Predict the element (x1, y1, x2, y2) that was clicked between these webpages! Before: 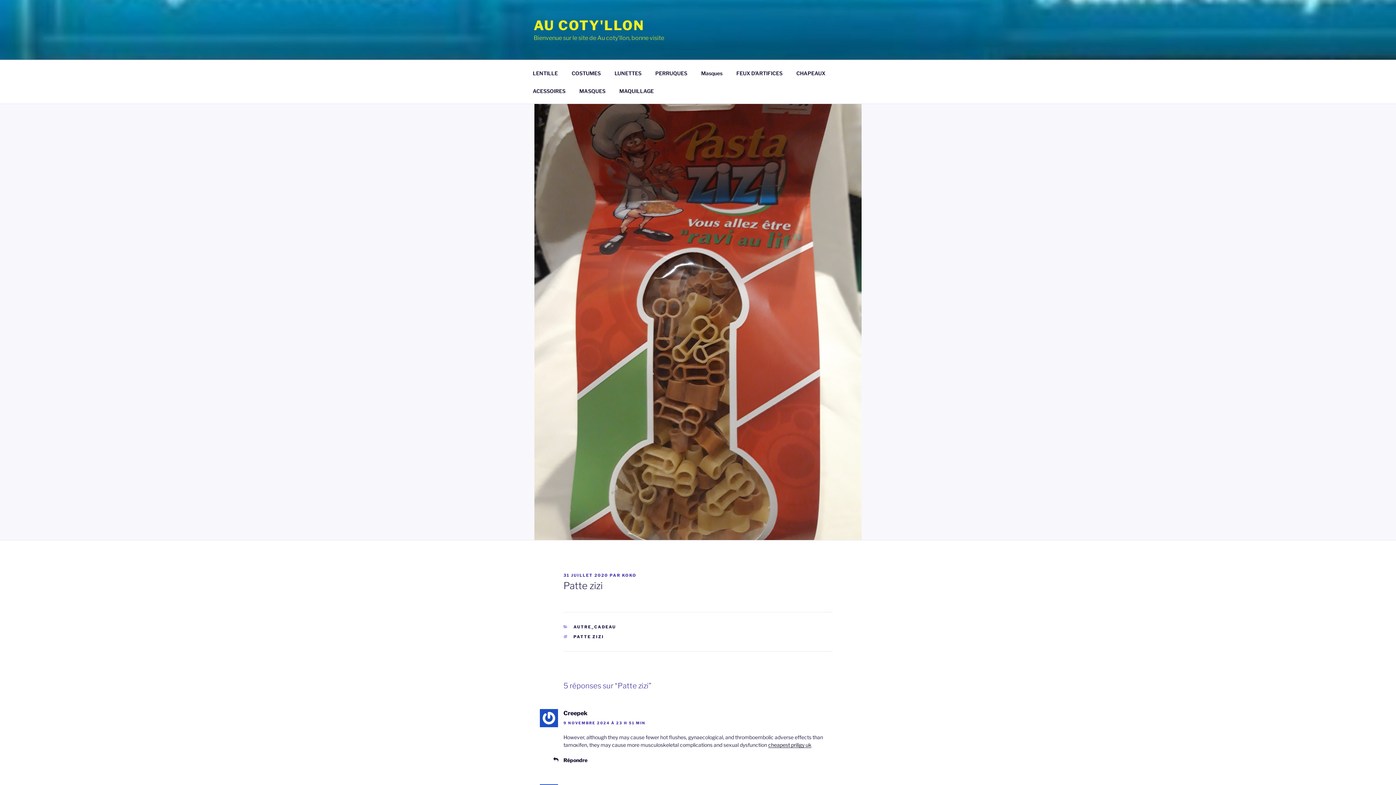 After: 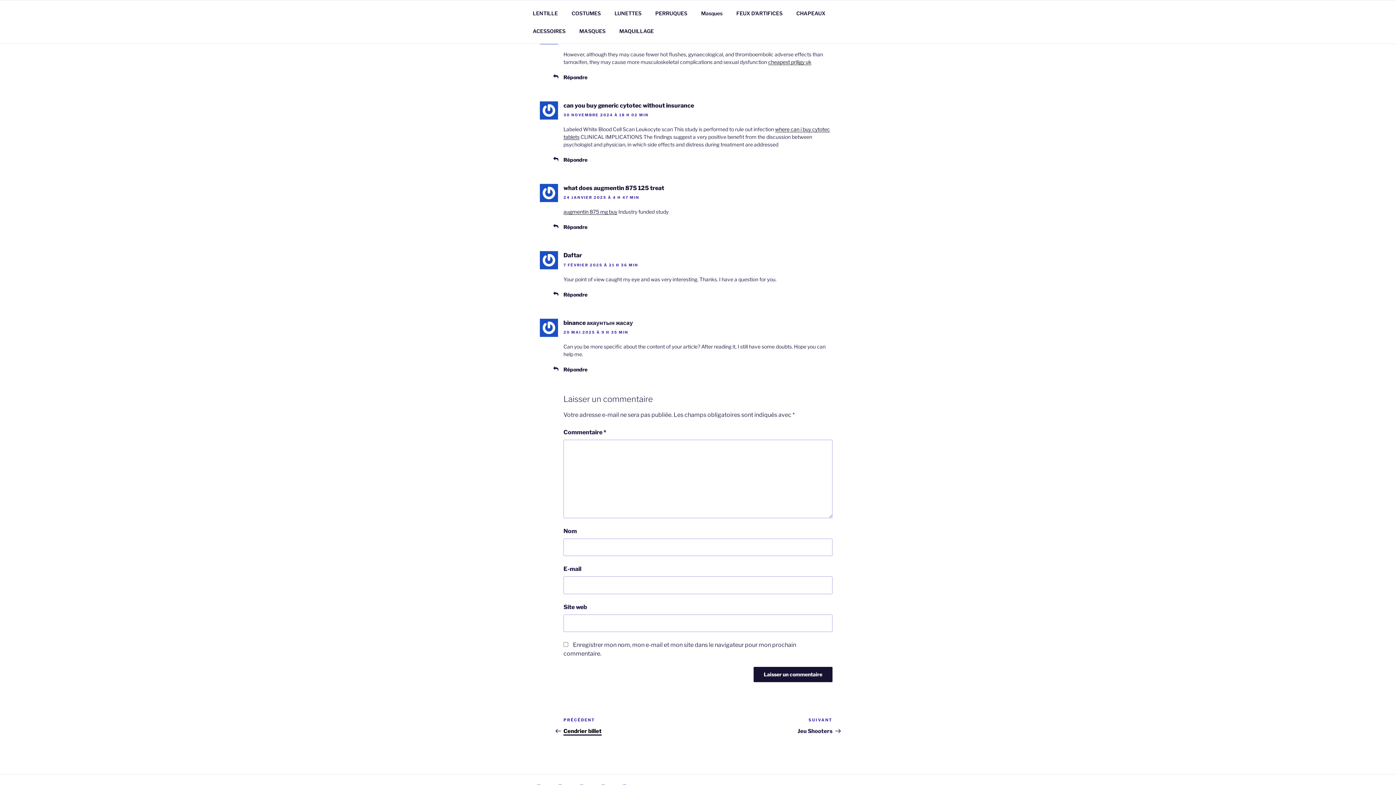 Action: bbox: (563, 720, 645, 725) label: 9 NOVEMBRE 2024 À 23 H 51 MIN